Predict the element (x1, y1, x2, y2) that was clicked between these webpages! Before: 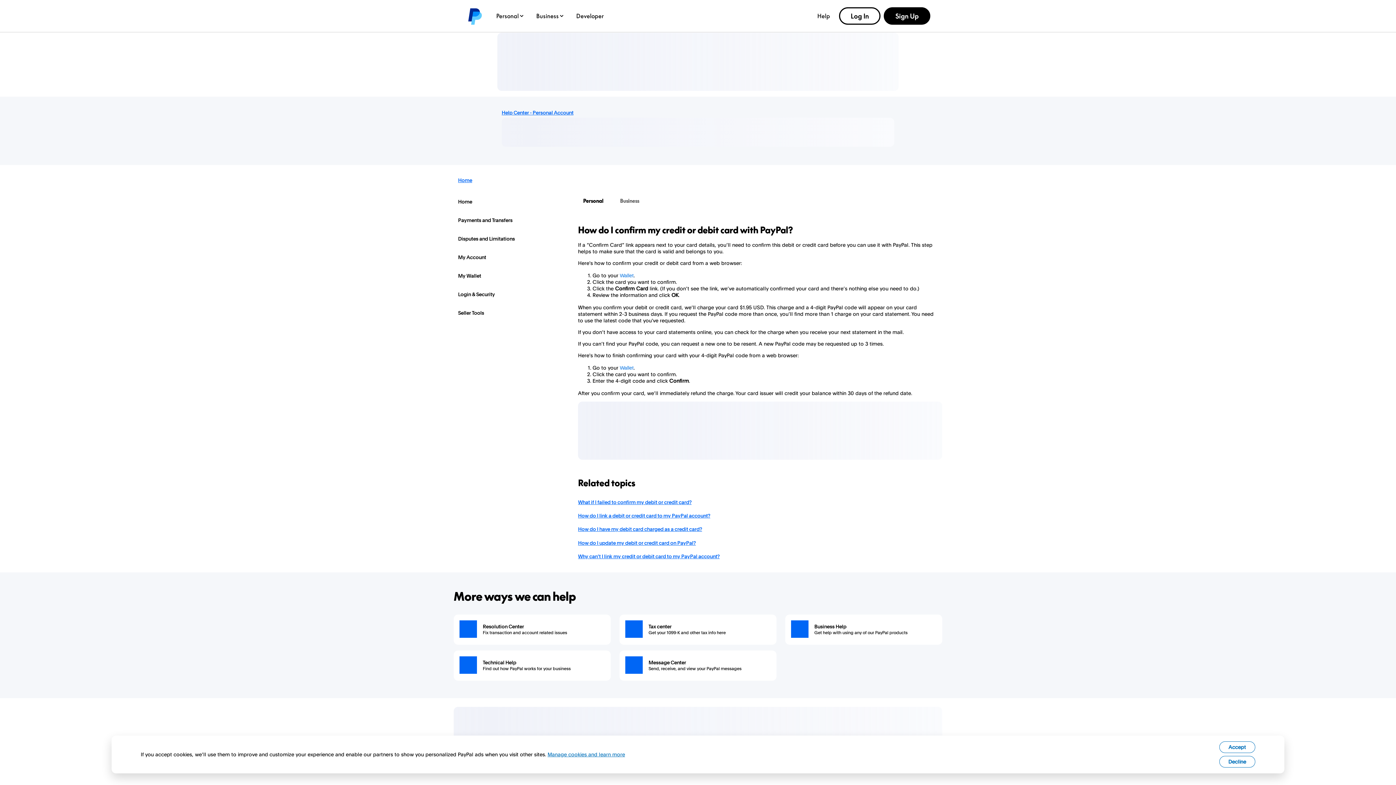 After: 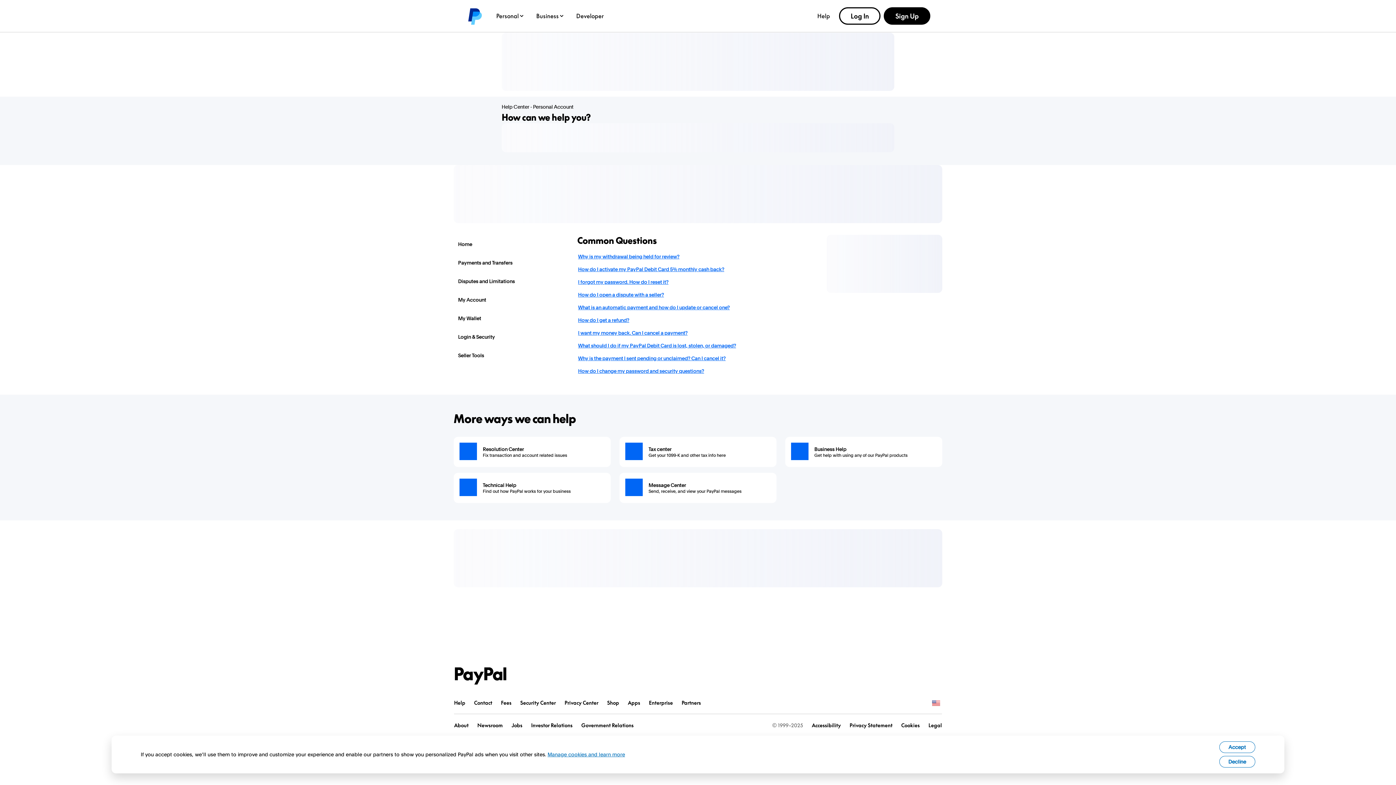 Action: label: Help bbox: (813, 8, 834, 23)